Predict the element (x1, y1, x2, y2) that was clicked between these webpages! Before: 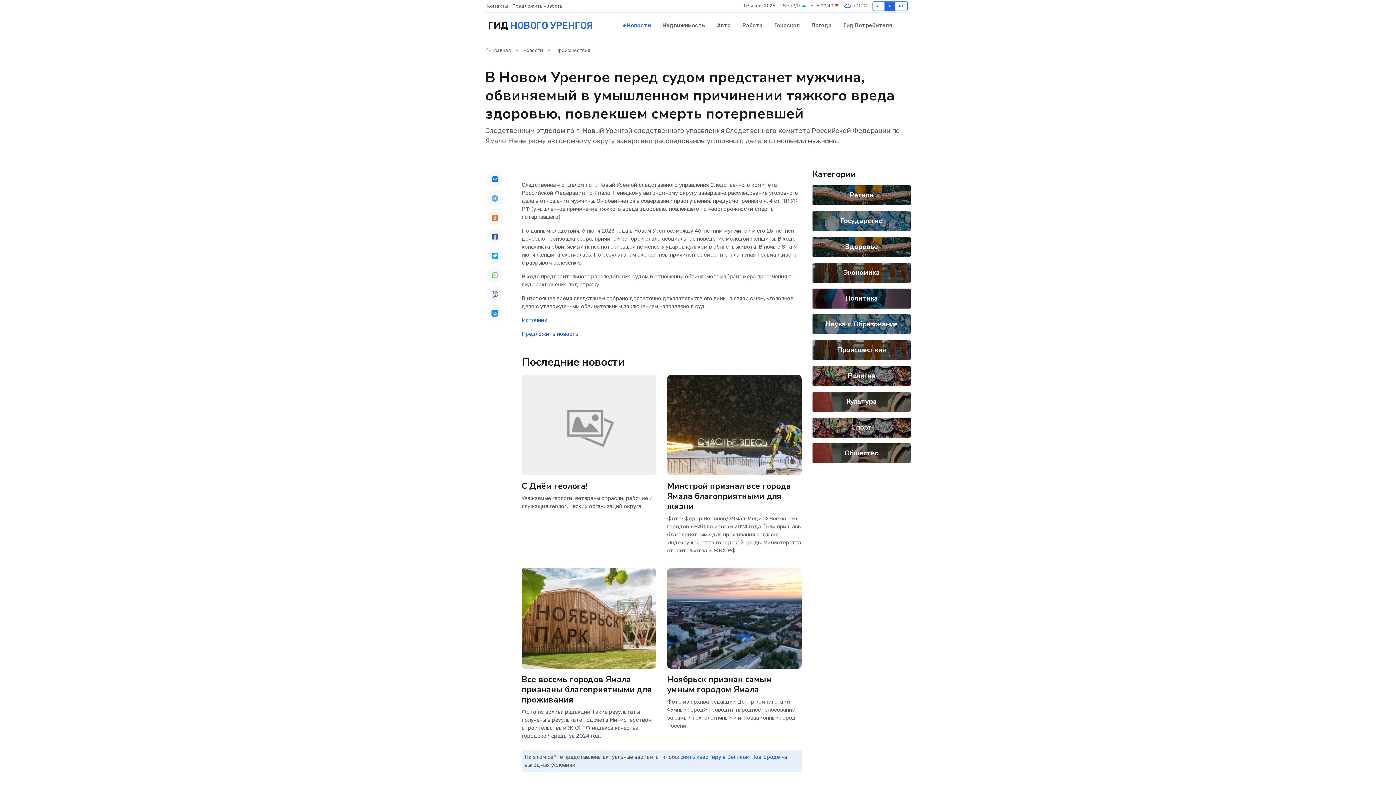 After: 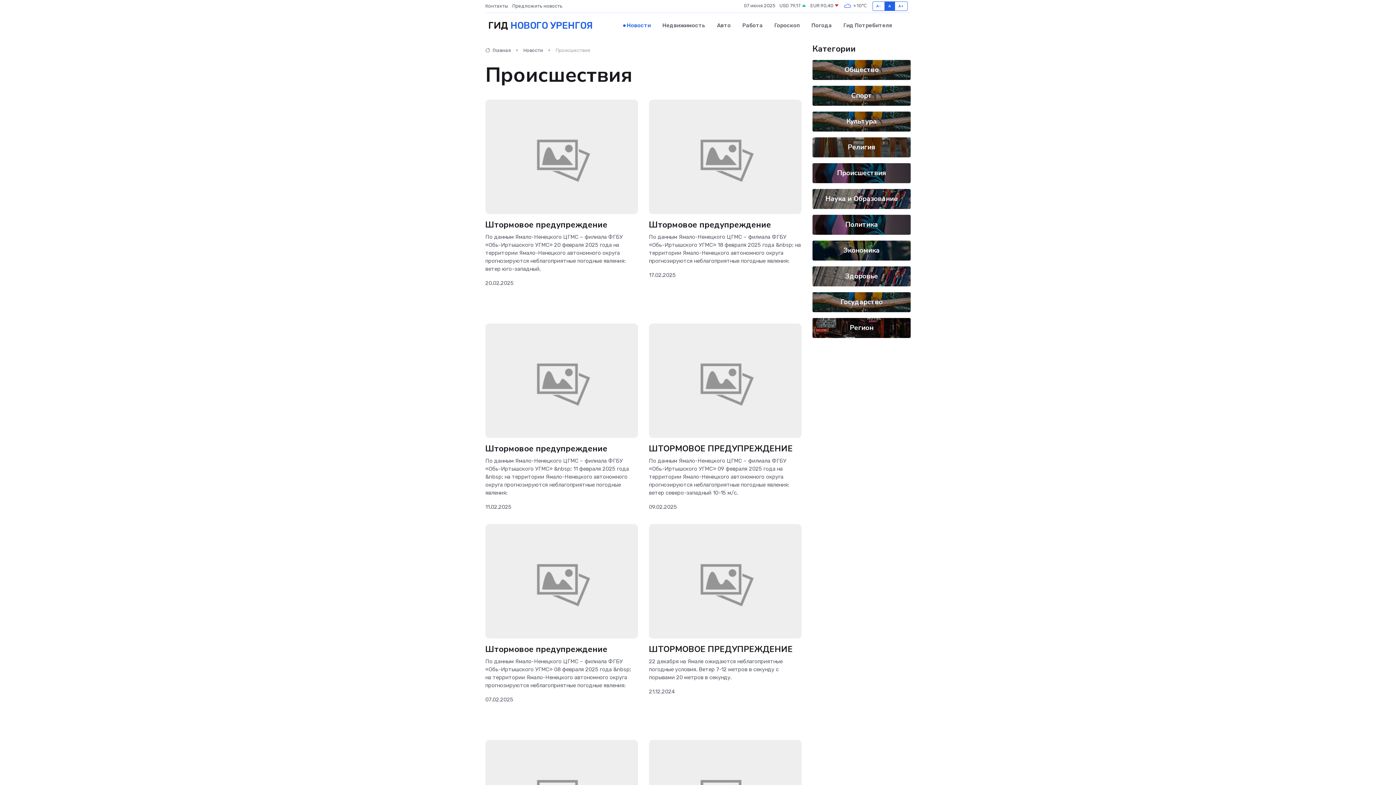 Action: label: Происшествия bbox: (555, 47, 590, 53)